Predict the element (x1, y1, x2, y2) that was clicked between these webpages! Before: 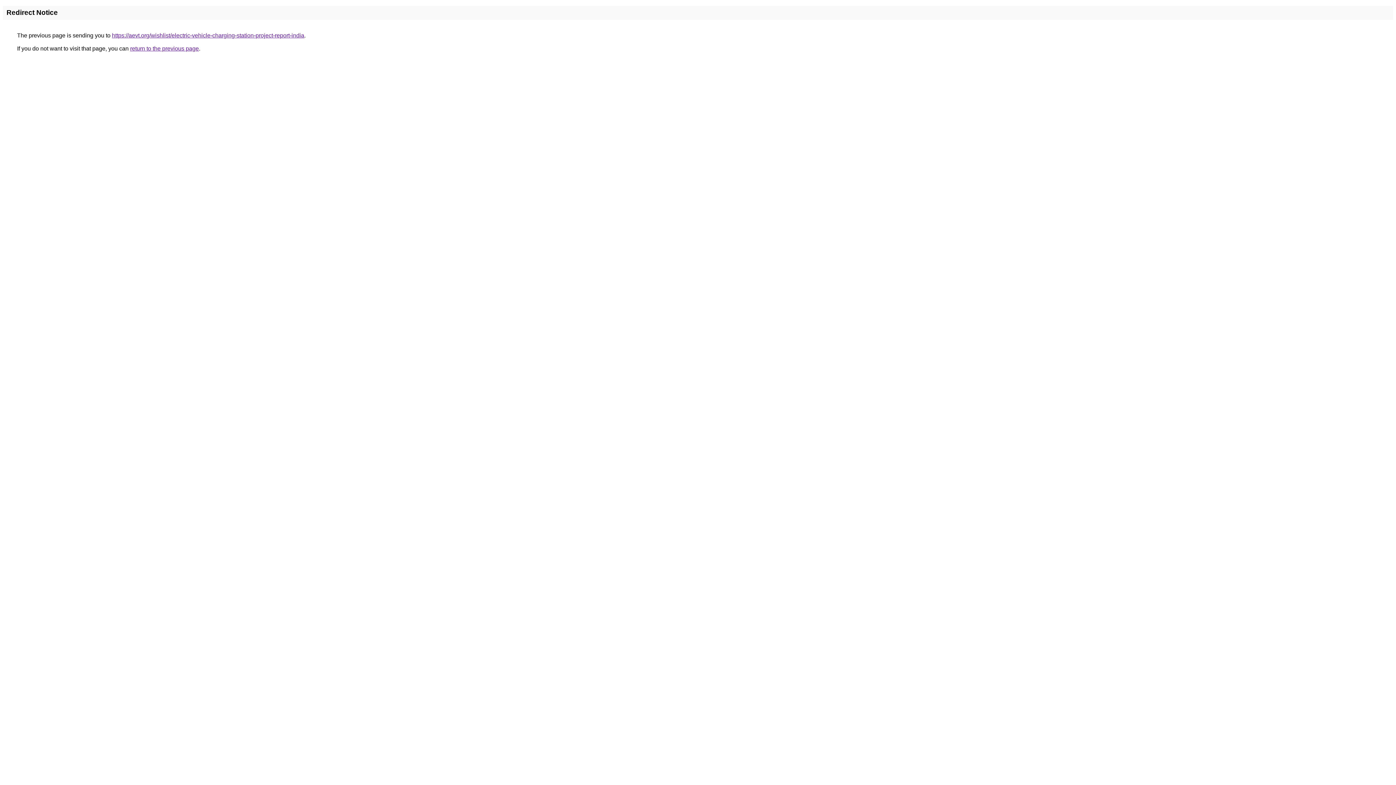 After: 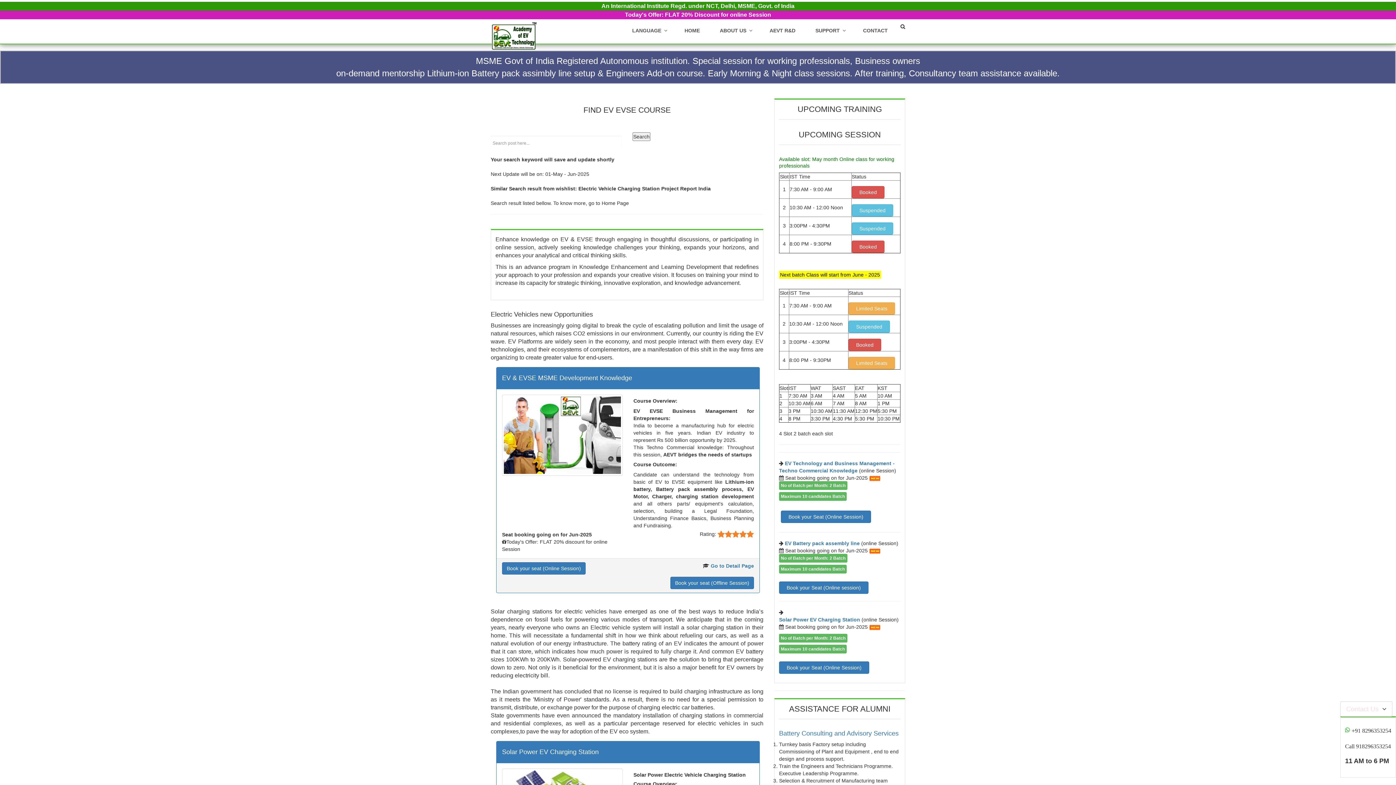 Action: bbox: (112, 32, 304, 38) label: https://aevt.org/wishlist/electric-vehicle-charging-station-project-report-india